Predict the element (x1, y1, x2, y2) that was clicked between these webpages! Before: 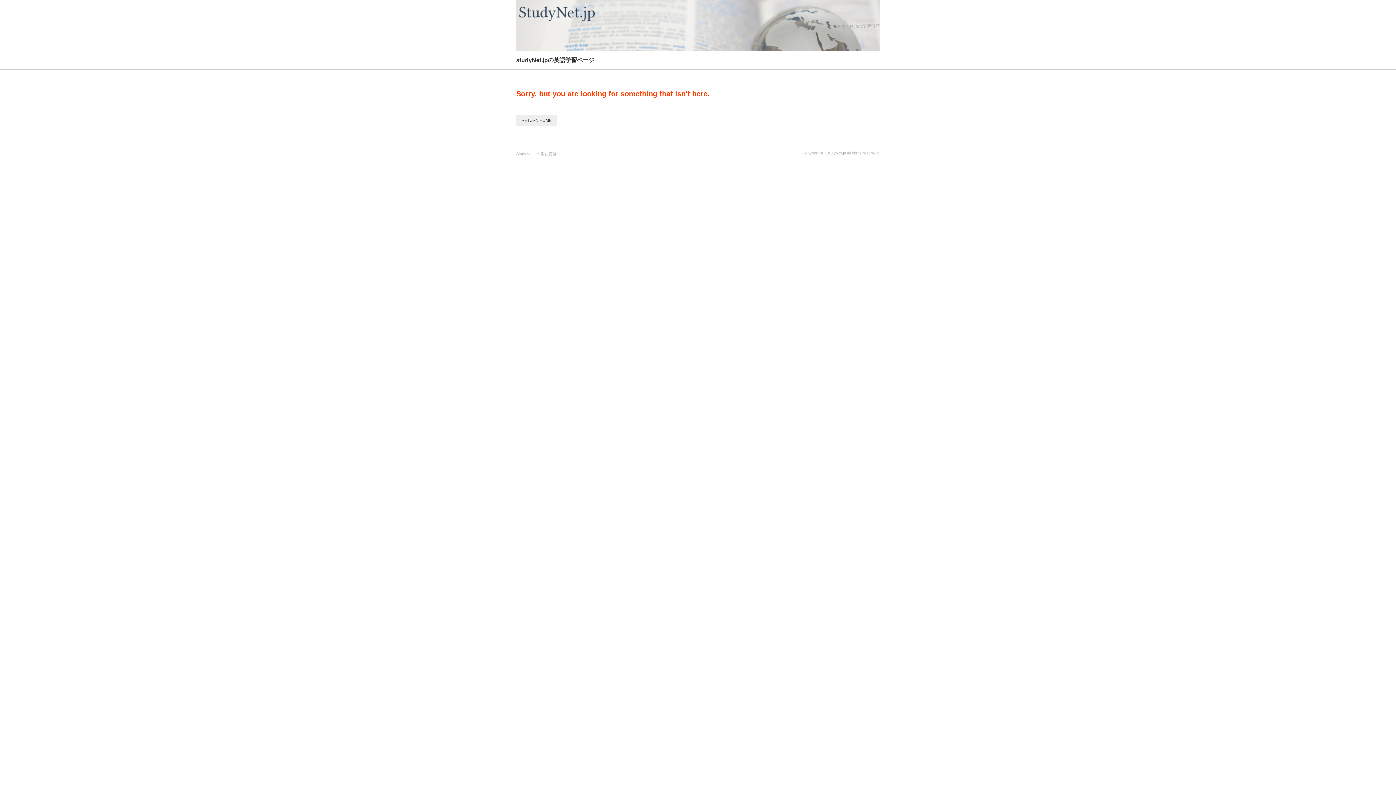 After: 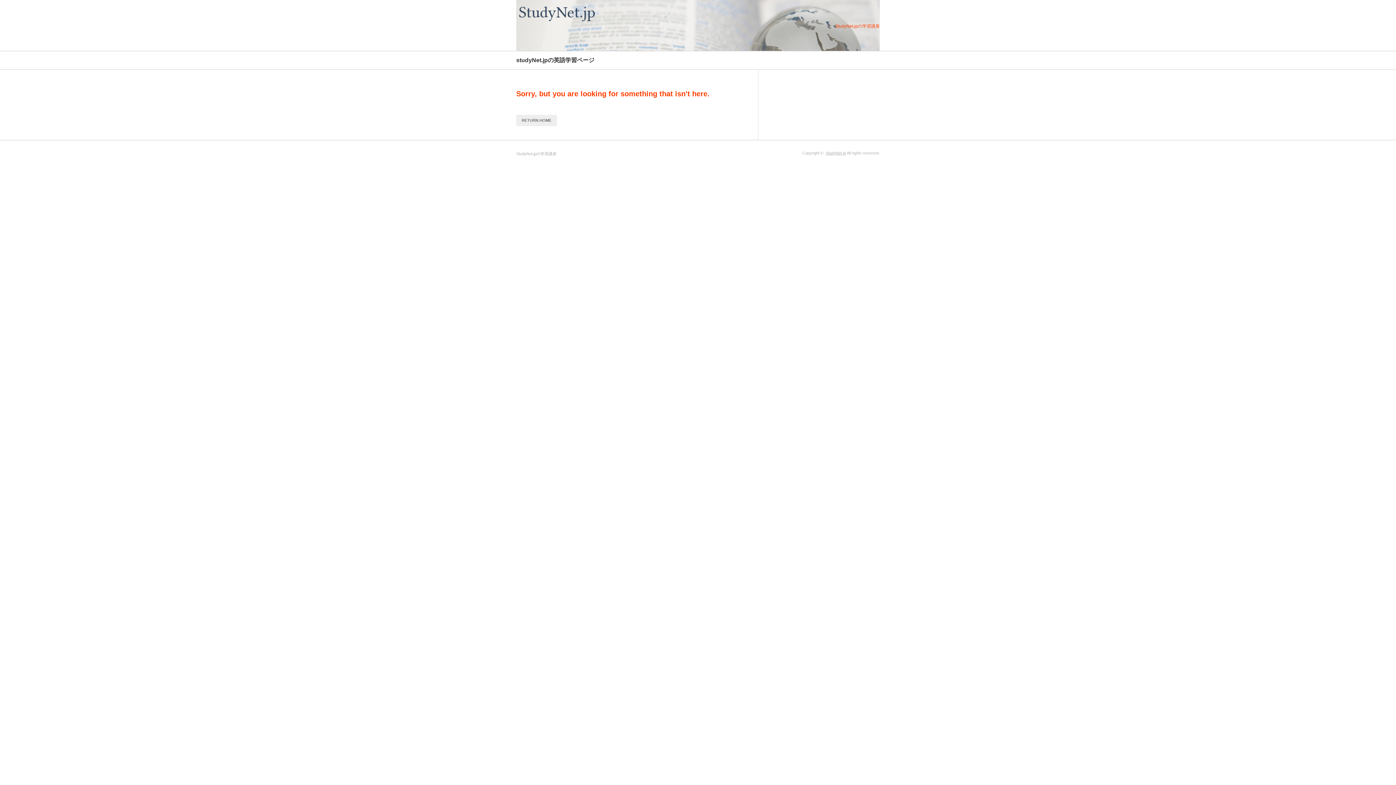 Action: label: StudyNet.jpの学習講座 bbox: (835, 18, 880, 34)